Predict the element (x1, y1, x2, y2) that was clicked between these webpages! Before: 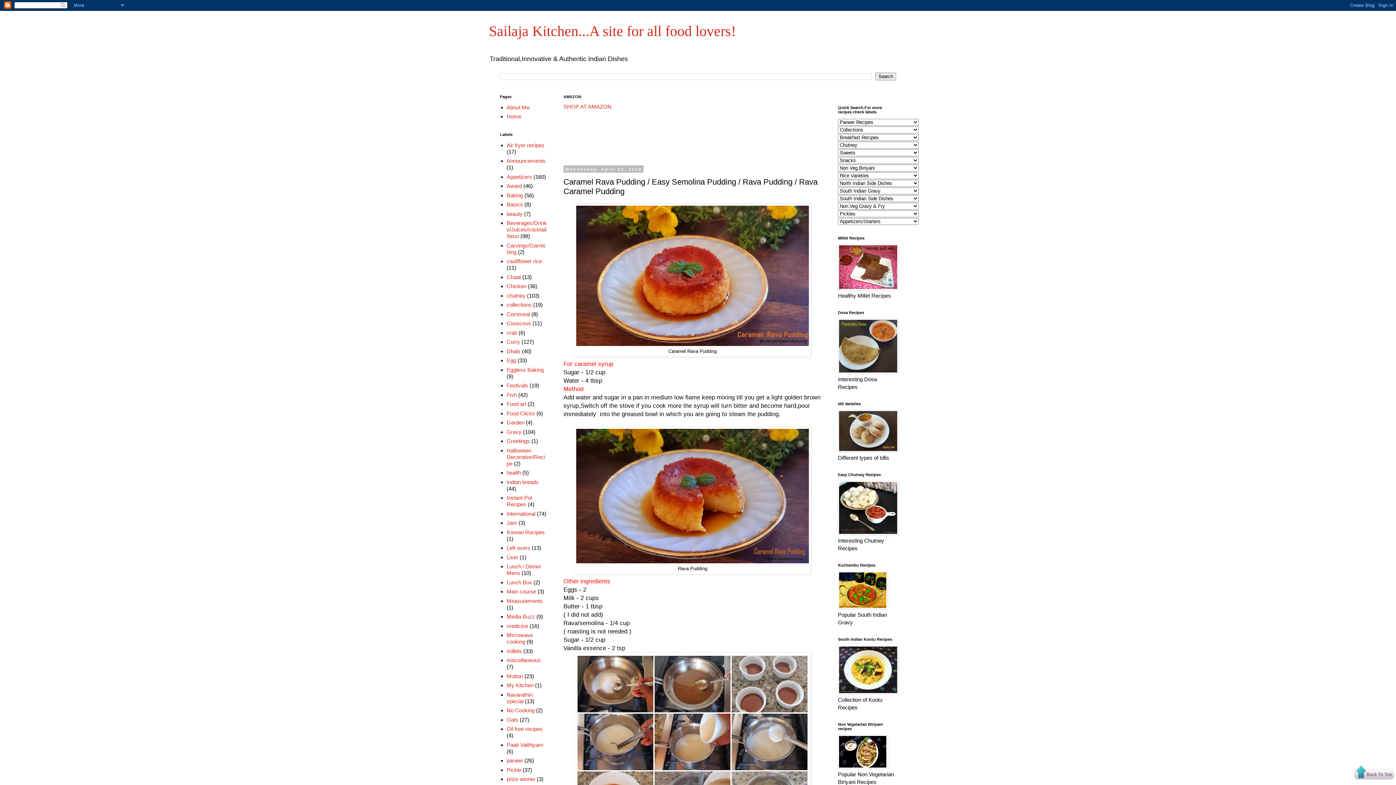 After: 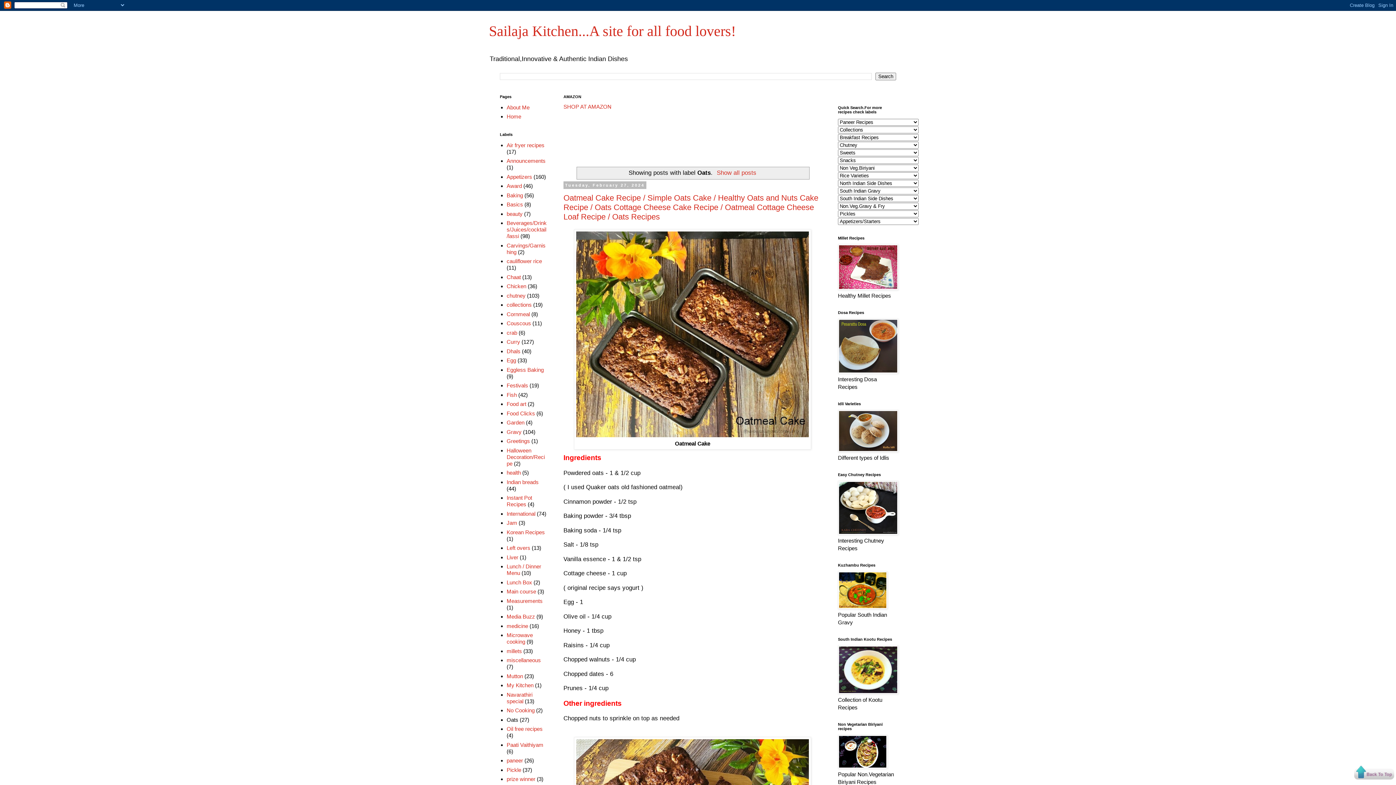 Action: bbox: (506, 717, 518, 723) label: Oats